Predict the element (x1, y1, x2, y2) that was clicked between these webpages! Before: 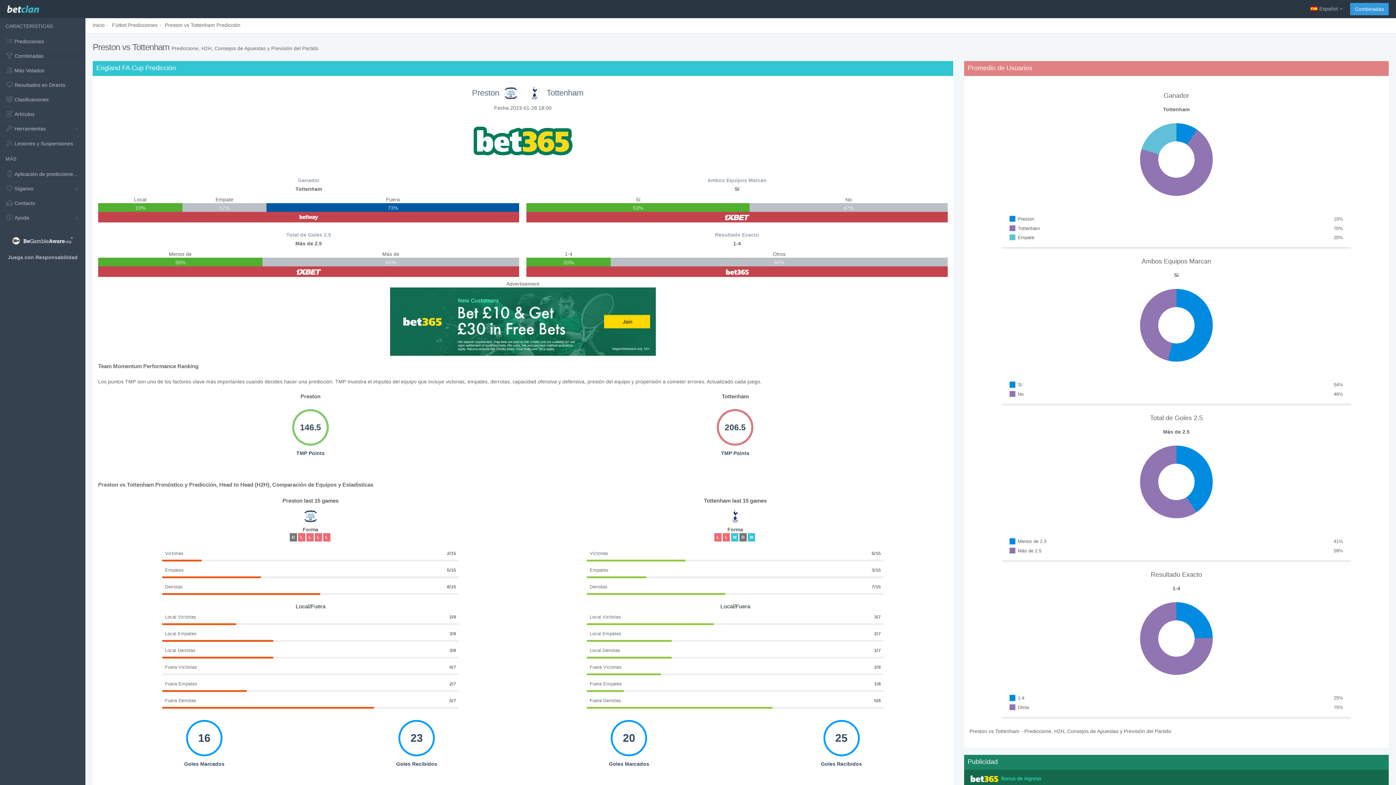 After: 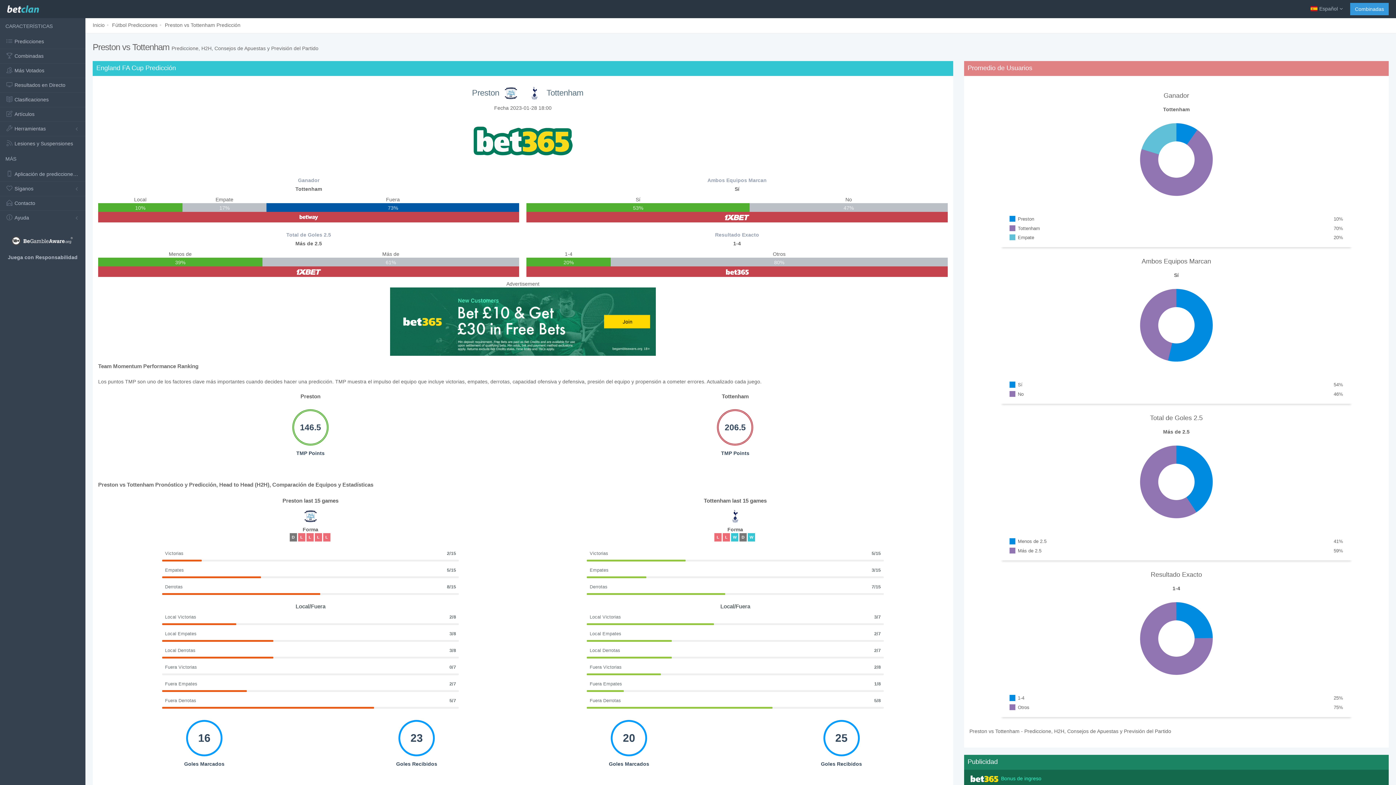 Action: bbox: (526, 266, 947, 277)